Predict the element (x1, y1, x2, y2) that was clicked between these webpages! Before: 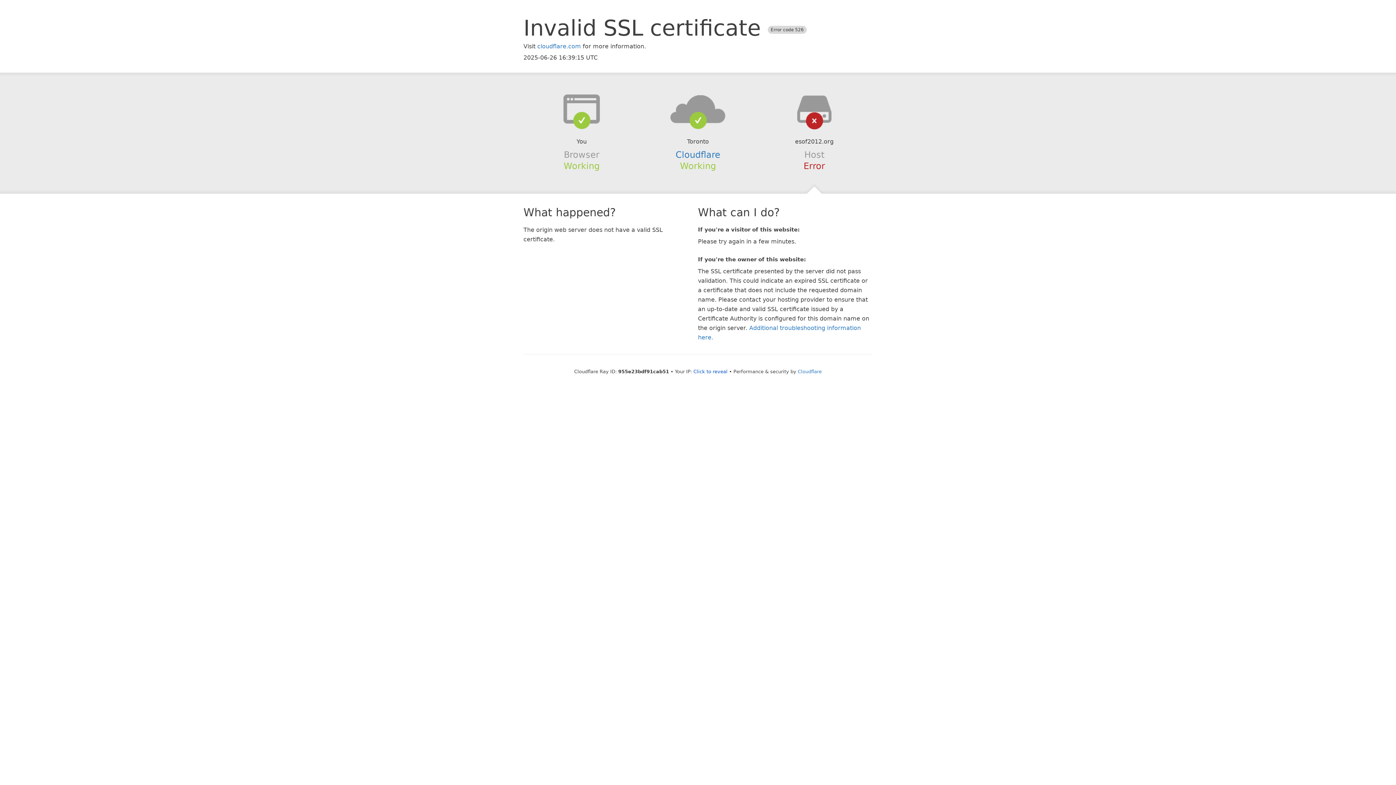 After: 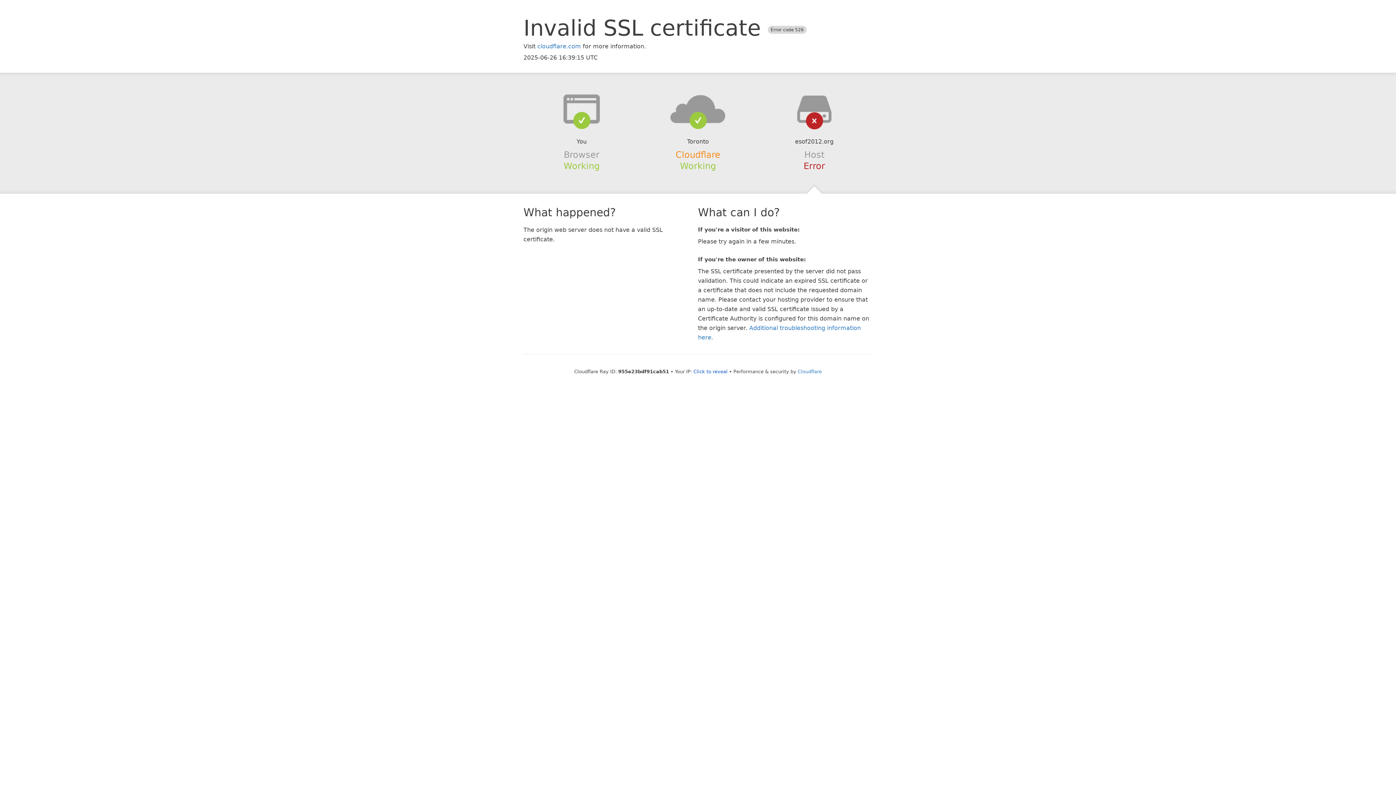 Action: label: Cloudflare bbox: (675, 149, 720, 159)